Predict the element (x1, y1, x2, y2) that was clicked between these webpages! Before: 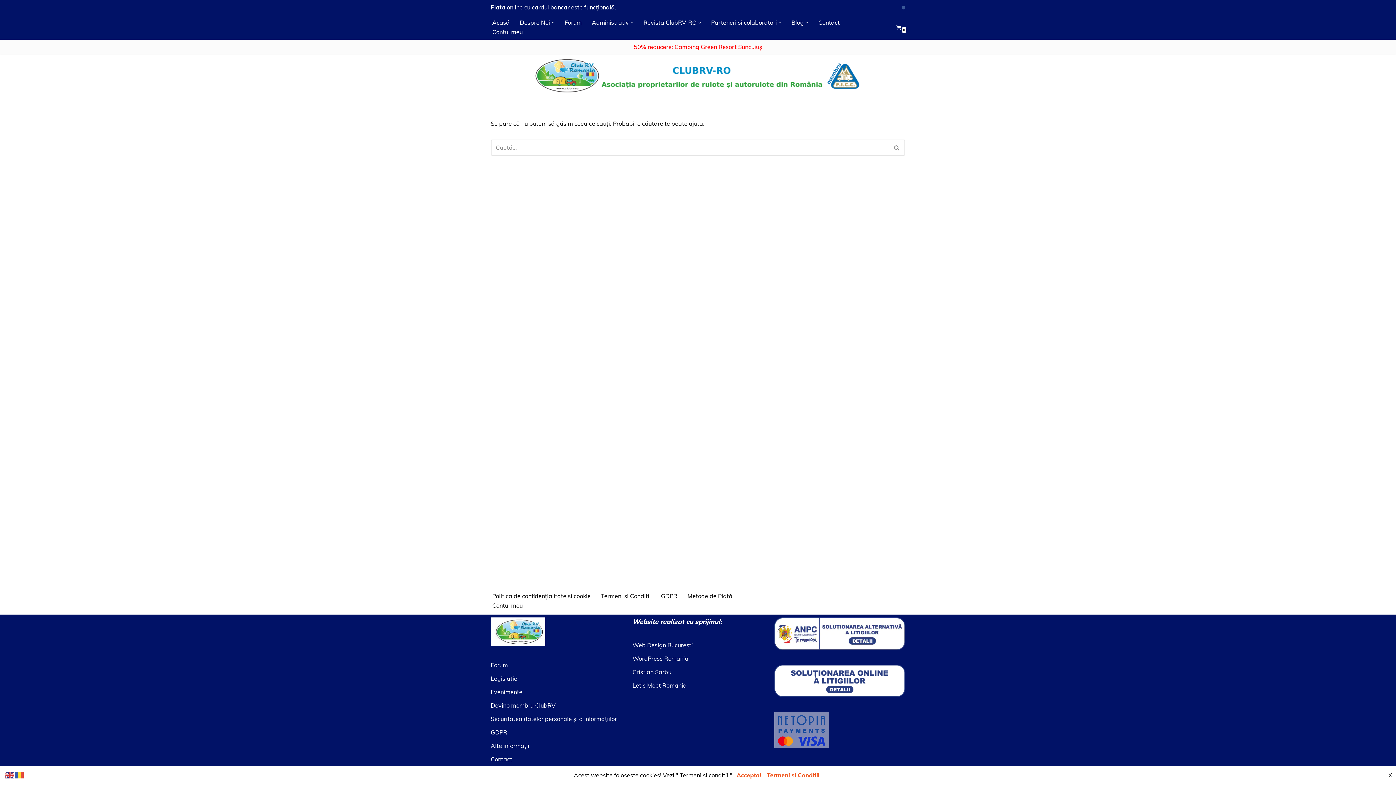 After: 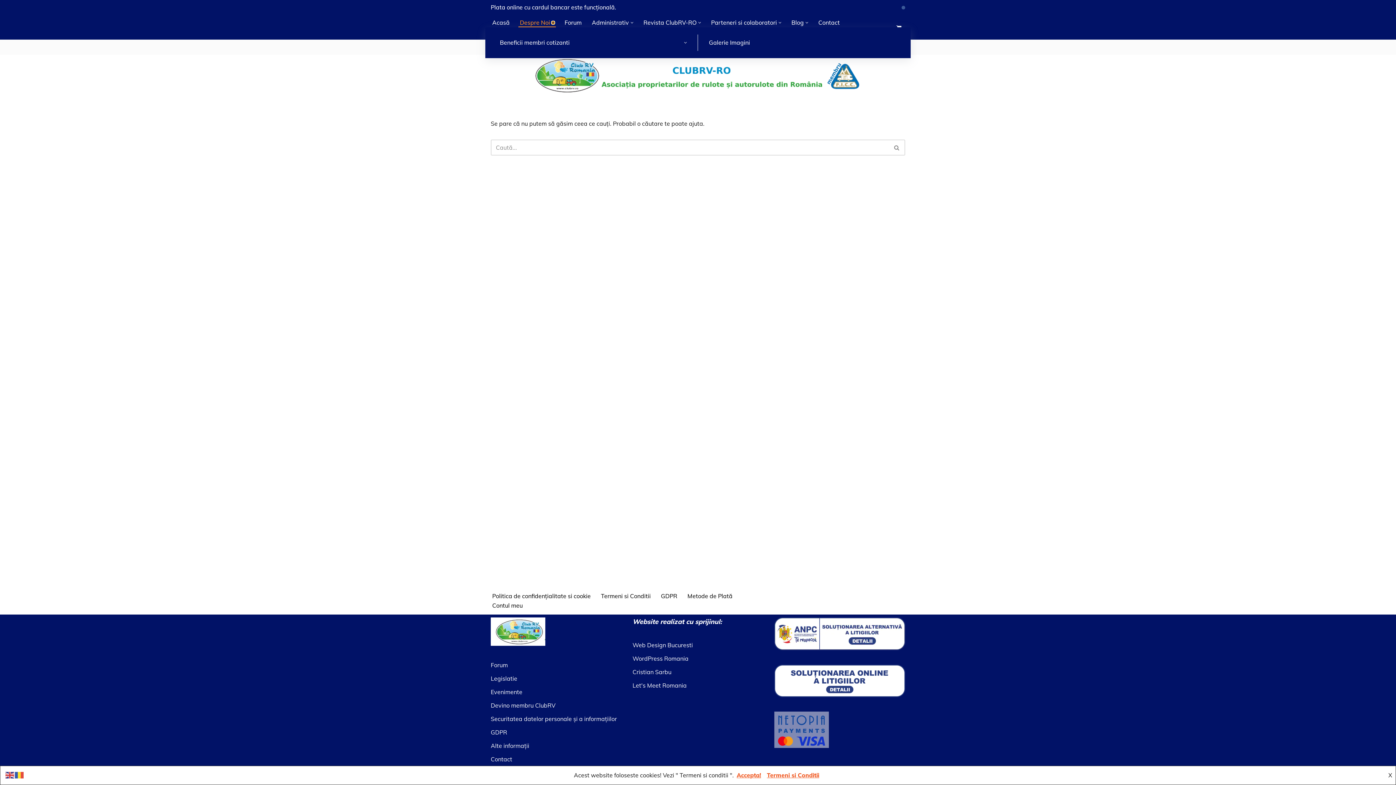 Action: bbox: (552, 21, 554, 23) label: Deschide sub-meniu